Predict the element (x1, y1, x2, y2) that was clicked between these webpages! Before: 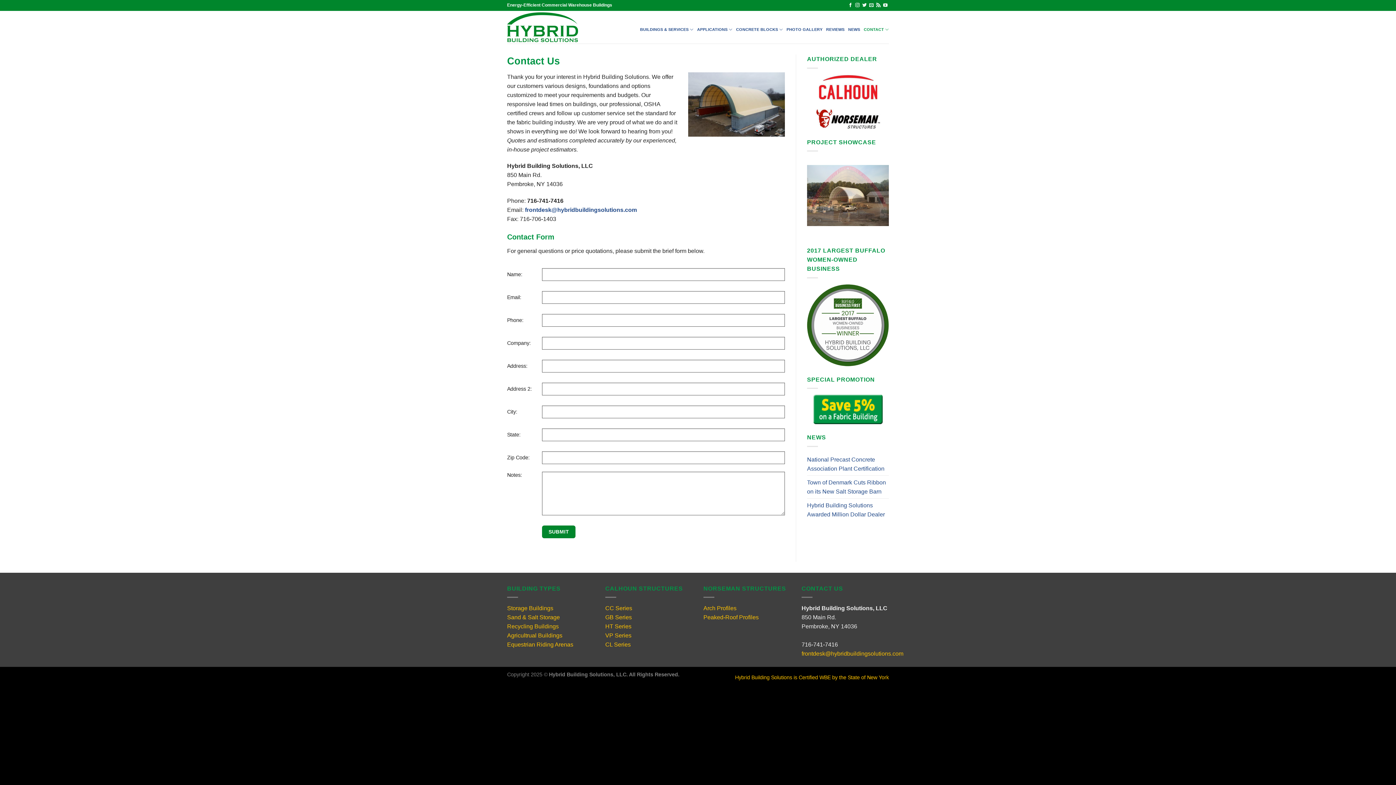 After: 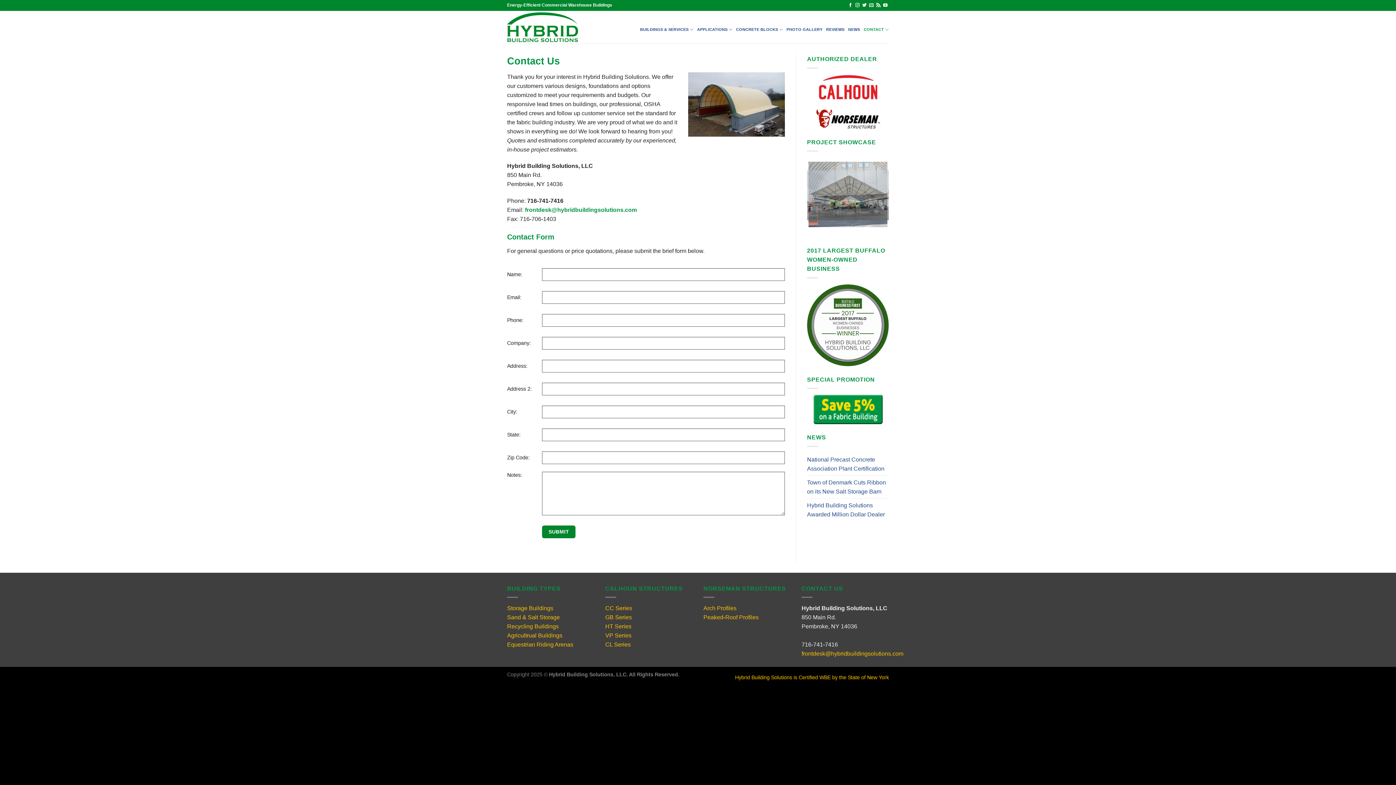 Action: bbox: (525, 206, 637, 213) label: frontdesk@hybridbuildingsolutions.com